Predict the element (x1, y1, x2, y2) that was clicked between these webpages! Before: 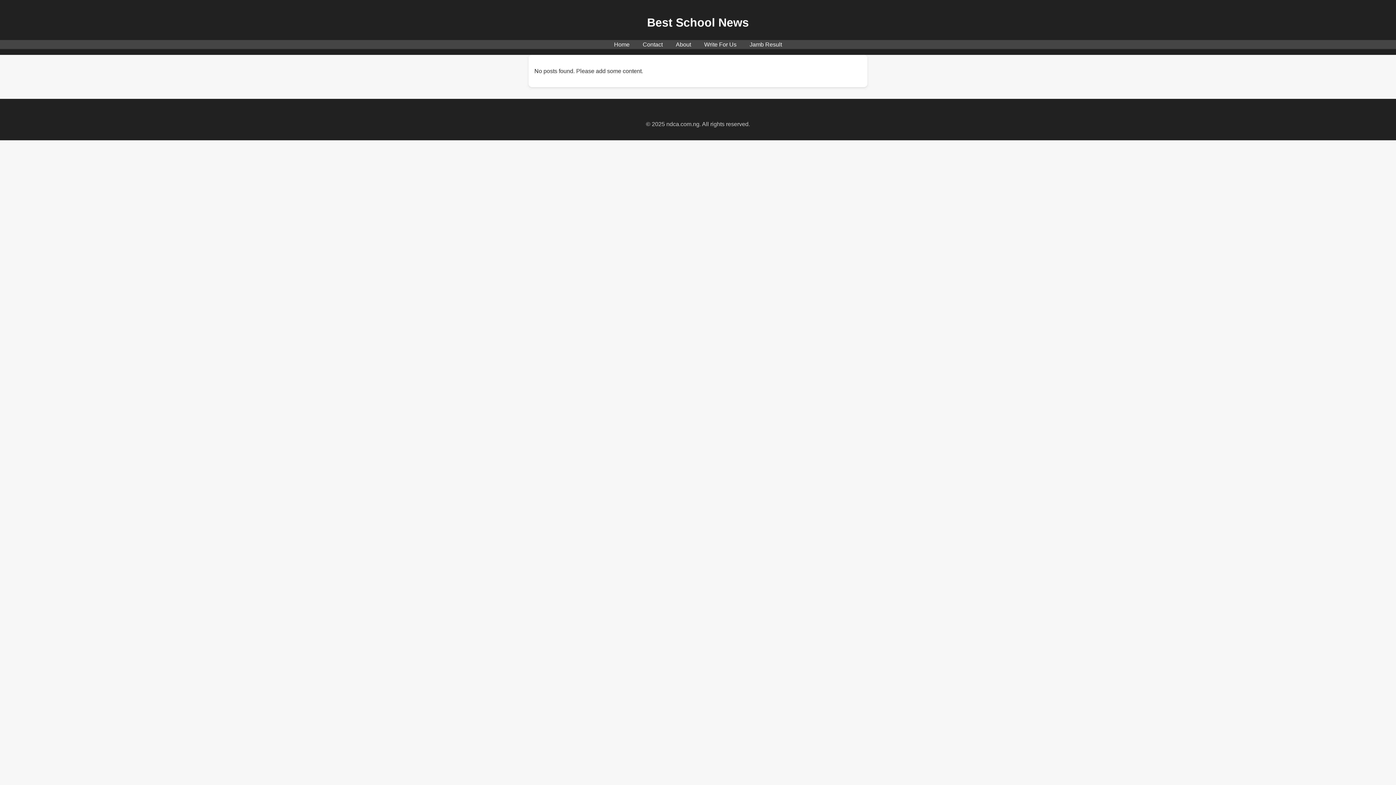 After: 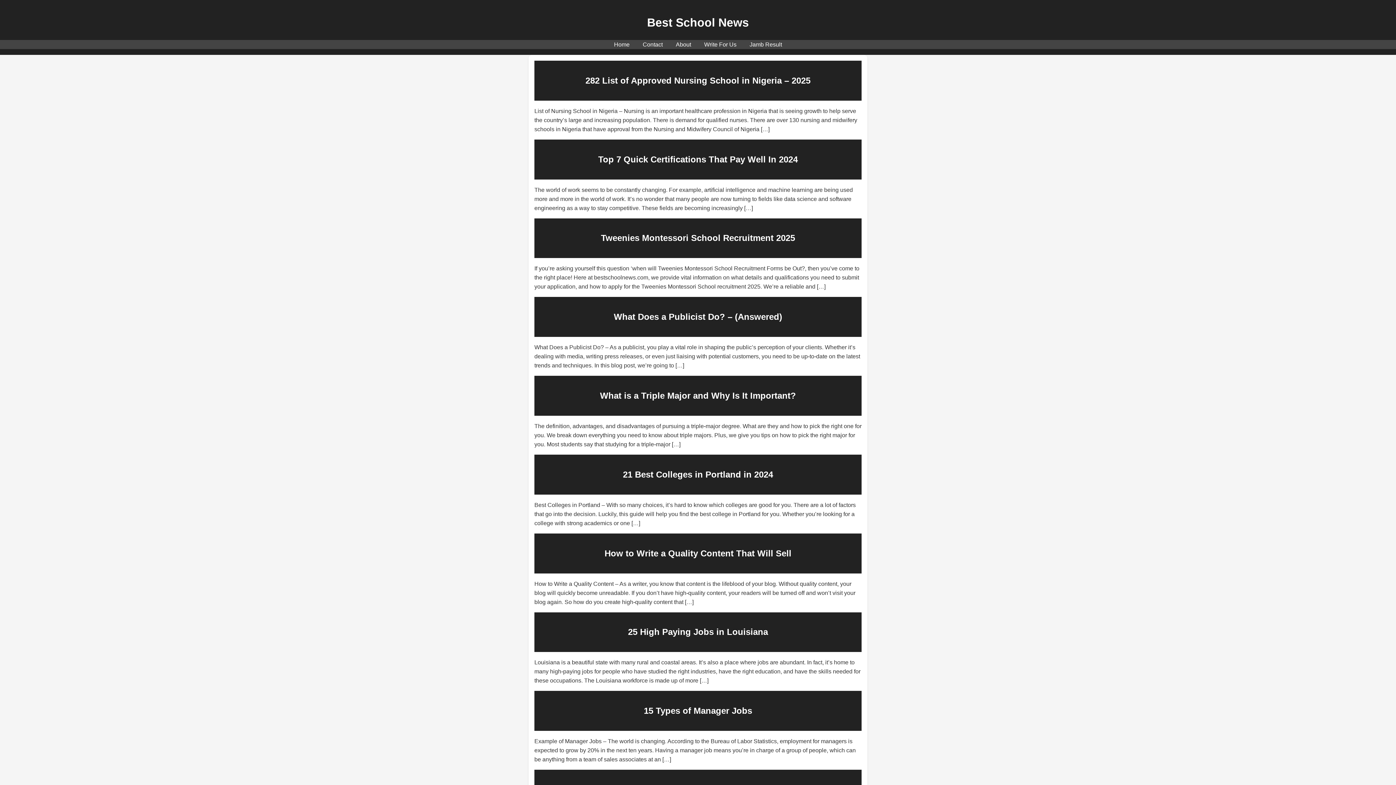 Action: bbox: (614, 41, 629, 47) label: Home